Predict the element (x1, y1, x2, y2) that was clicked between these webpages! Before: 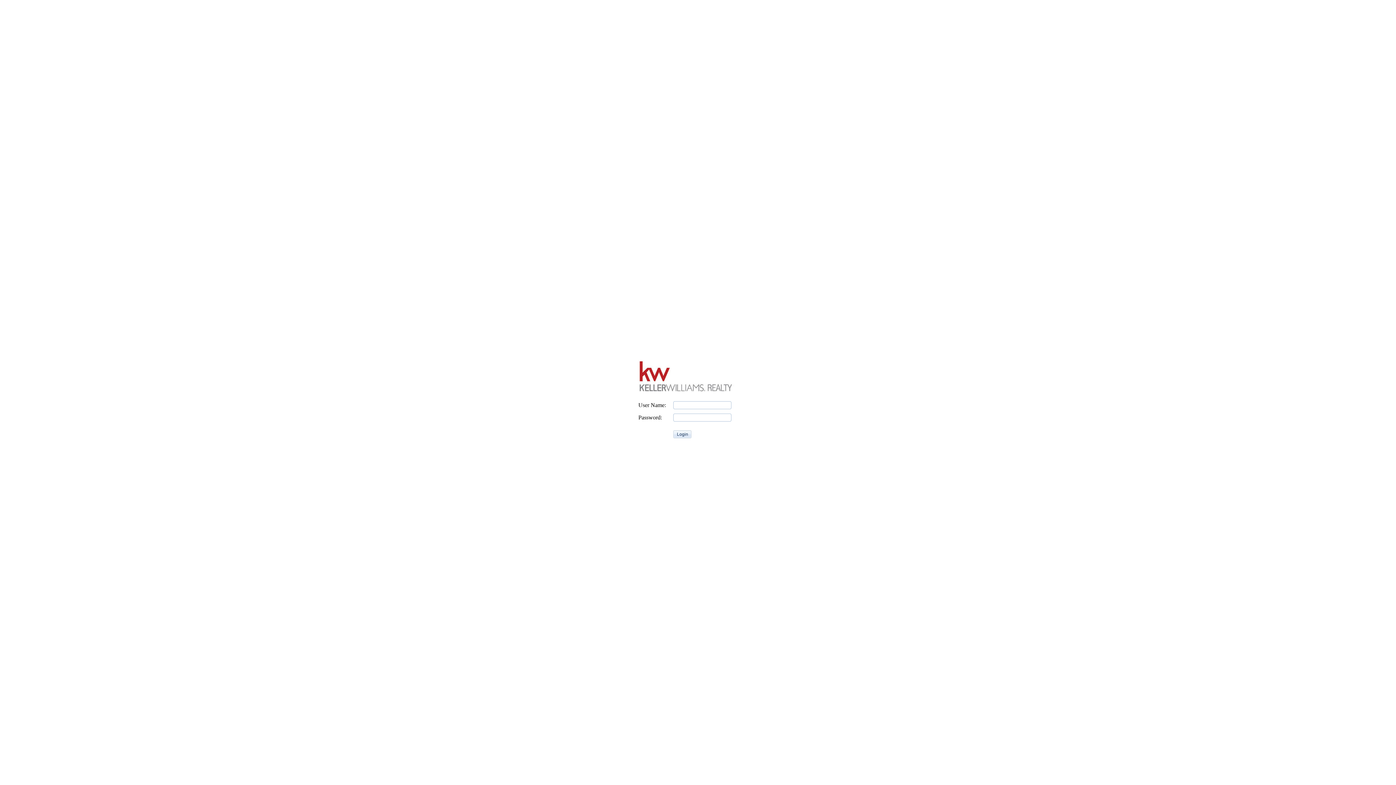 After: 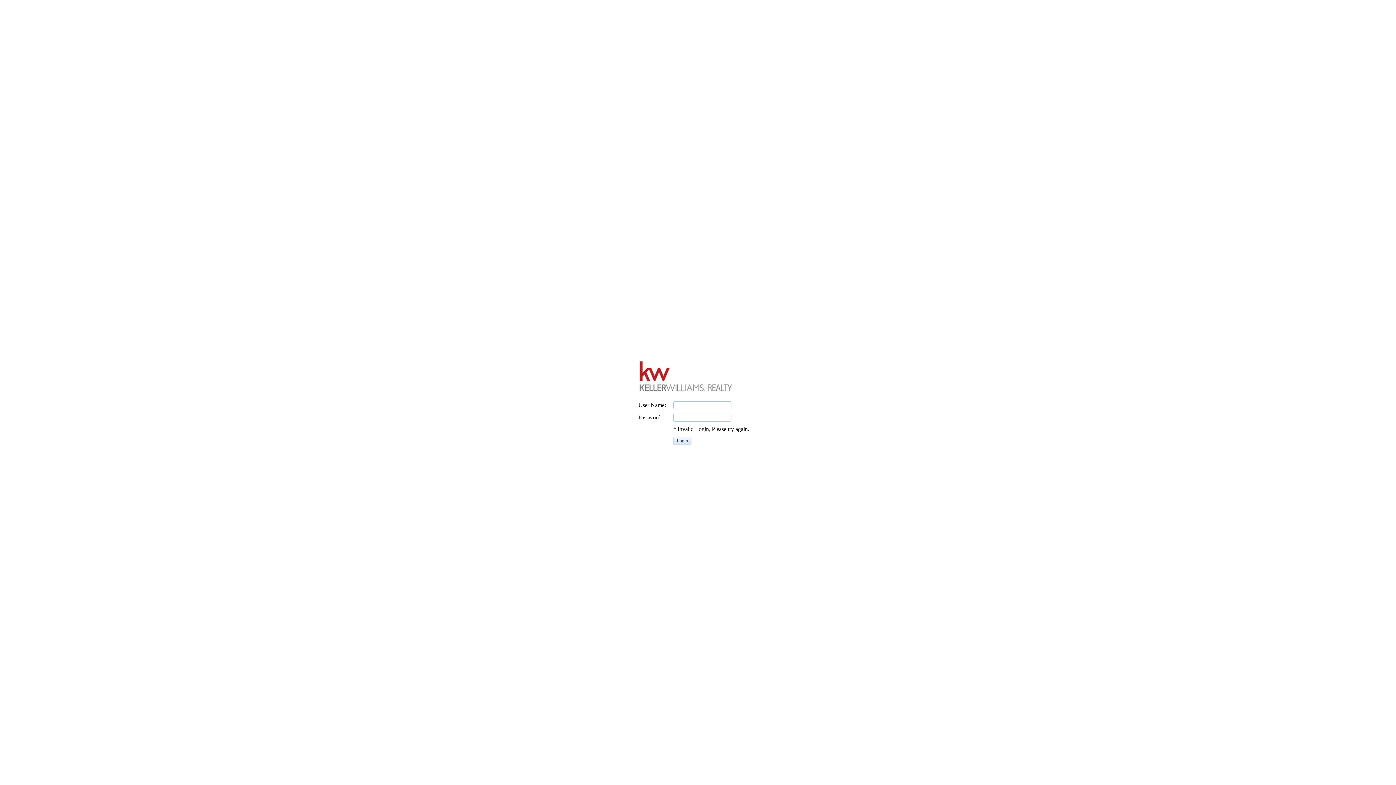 Action: bbox: (673, 430, 691, 438)